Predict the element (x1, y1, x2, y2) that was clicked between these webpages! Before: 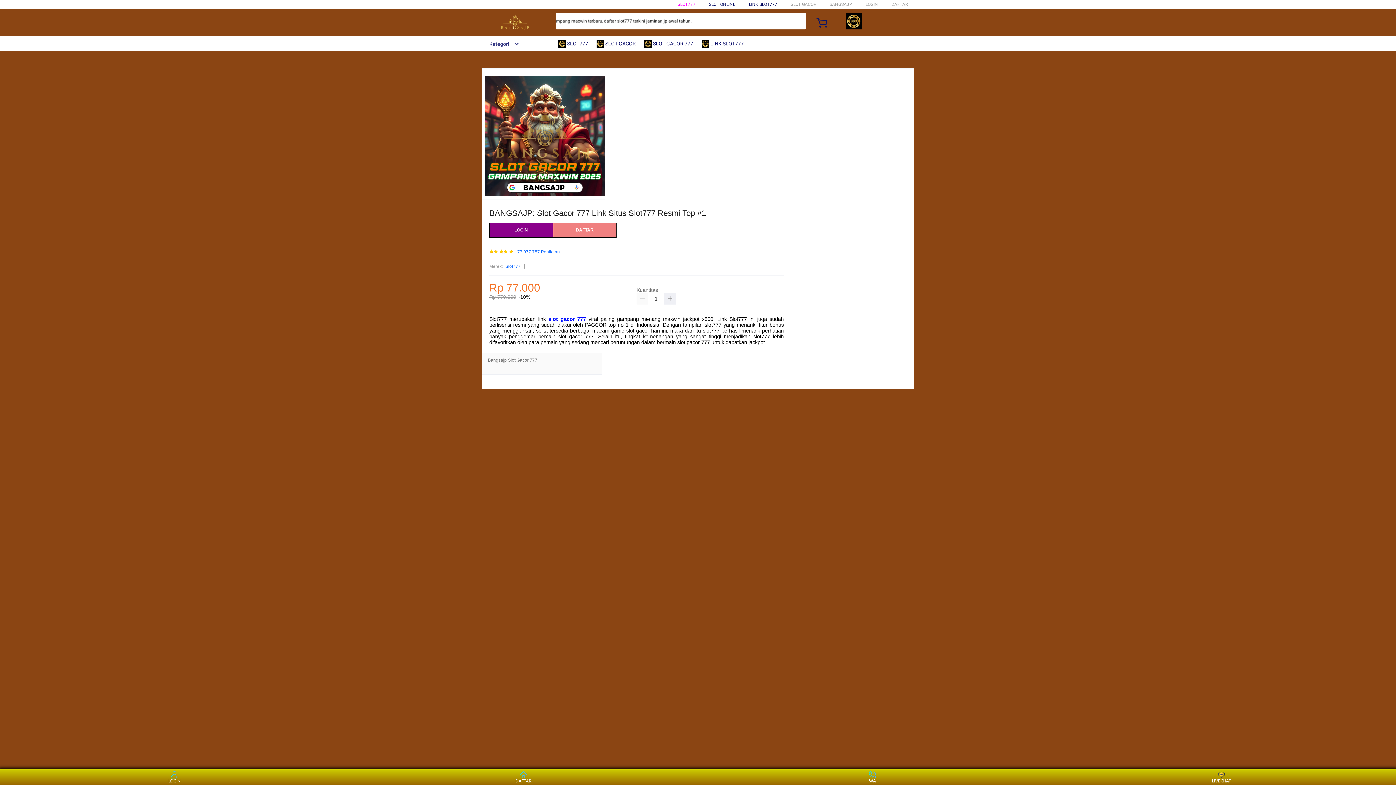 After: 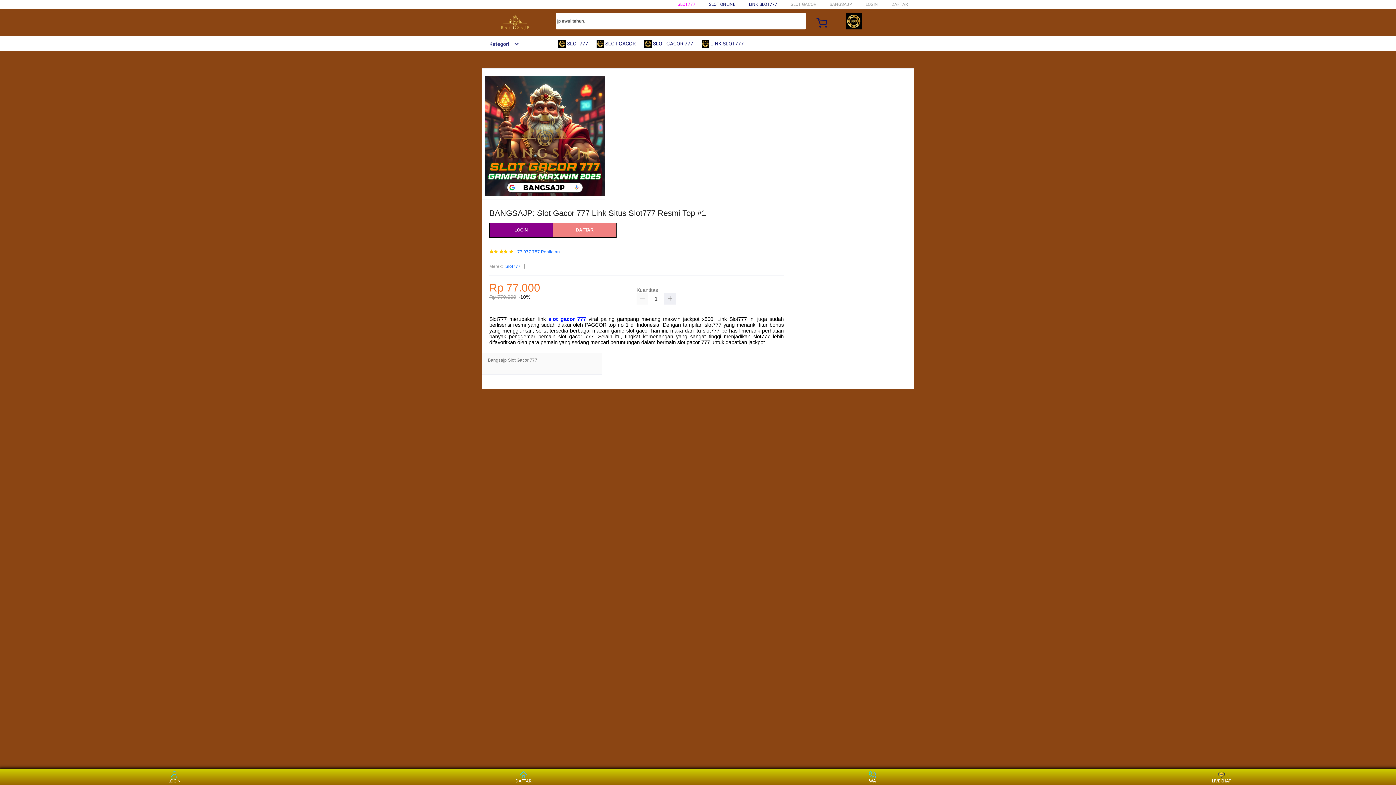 Action: bbox: (558, 36, 592, 50) label:  SLOT777